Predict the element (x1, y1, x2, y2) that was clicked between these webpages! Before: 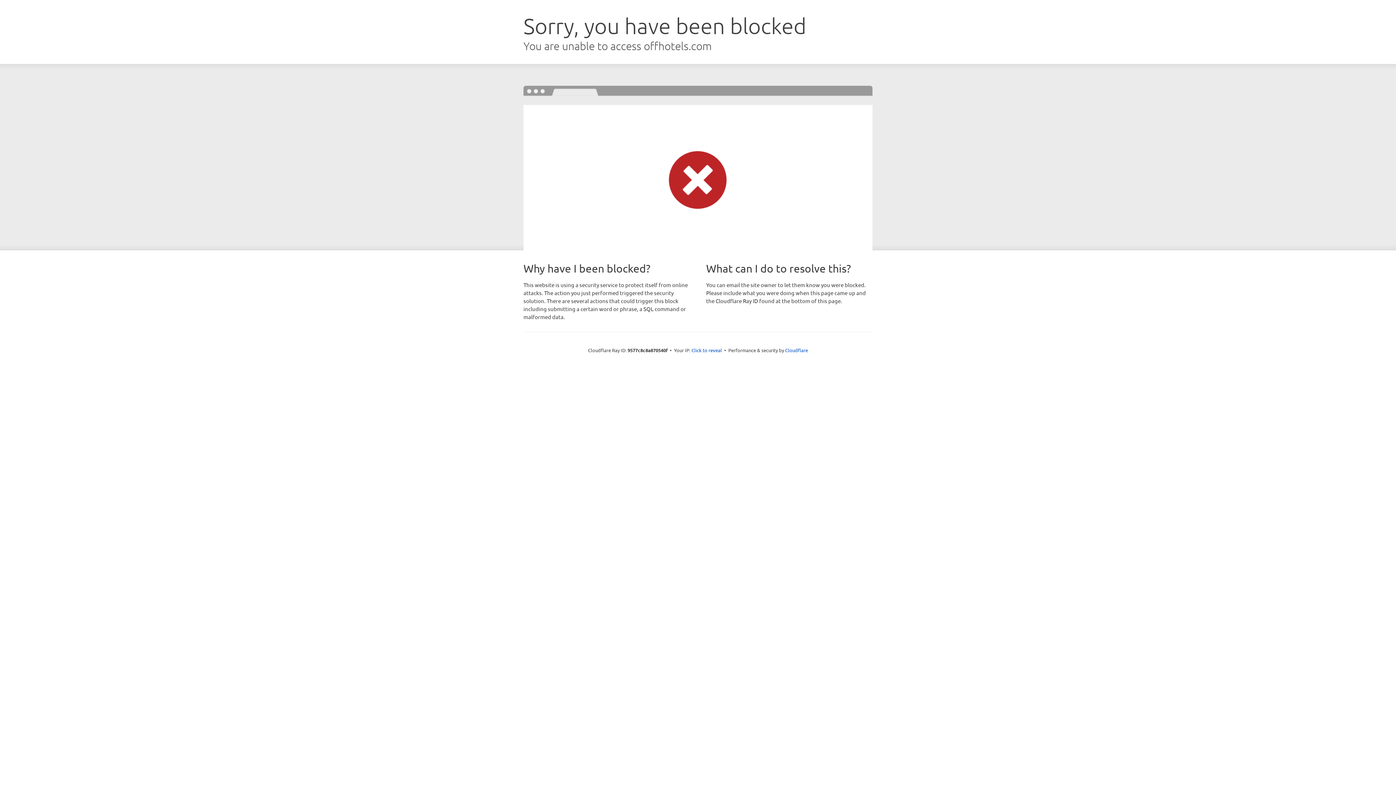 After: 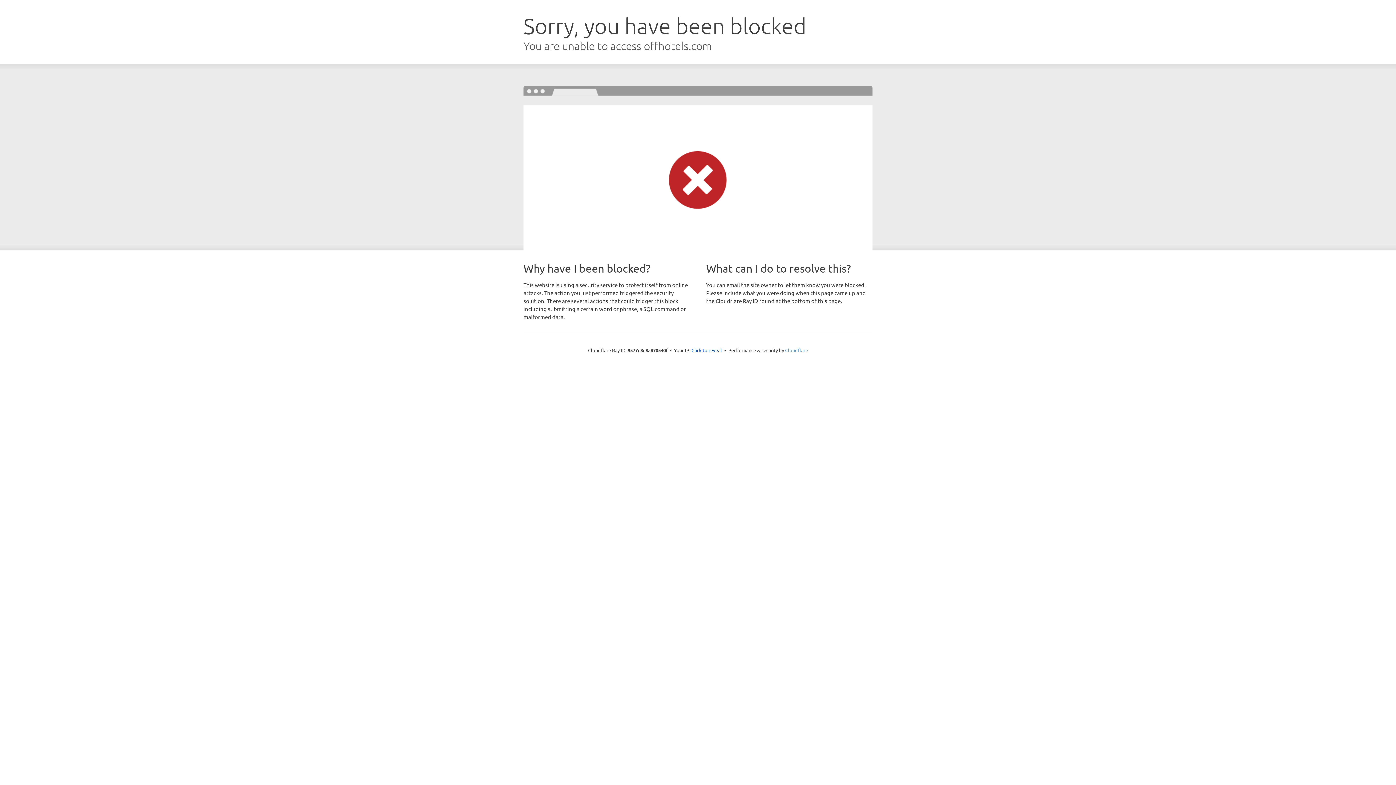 Action: bbox: (785, 347, 808, 353) label: Cloudflare